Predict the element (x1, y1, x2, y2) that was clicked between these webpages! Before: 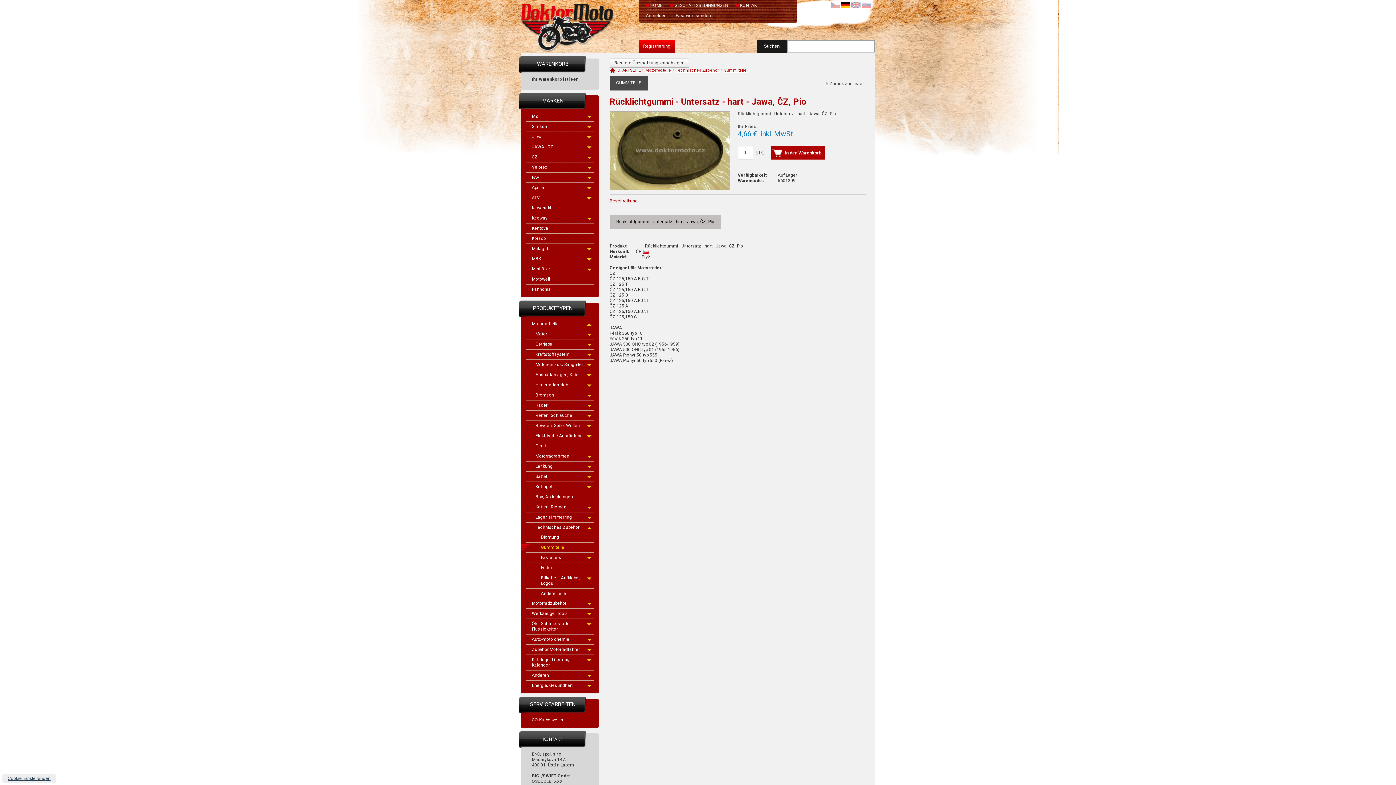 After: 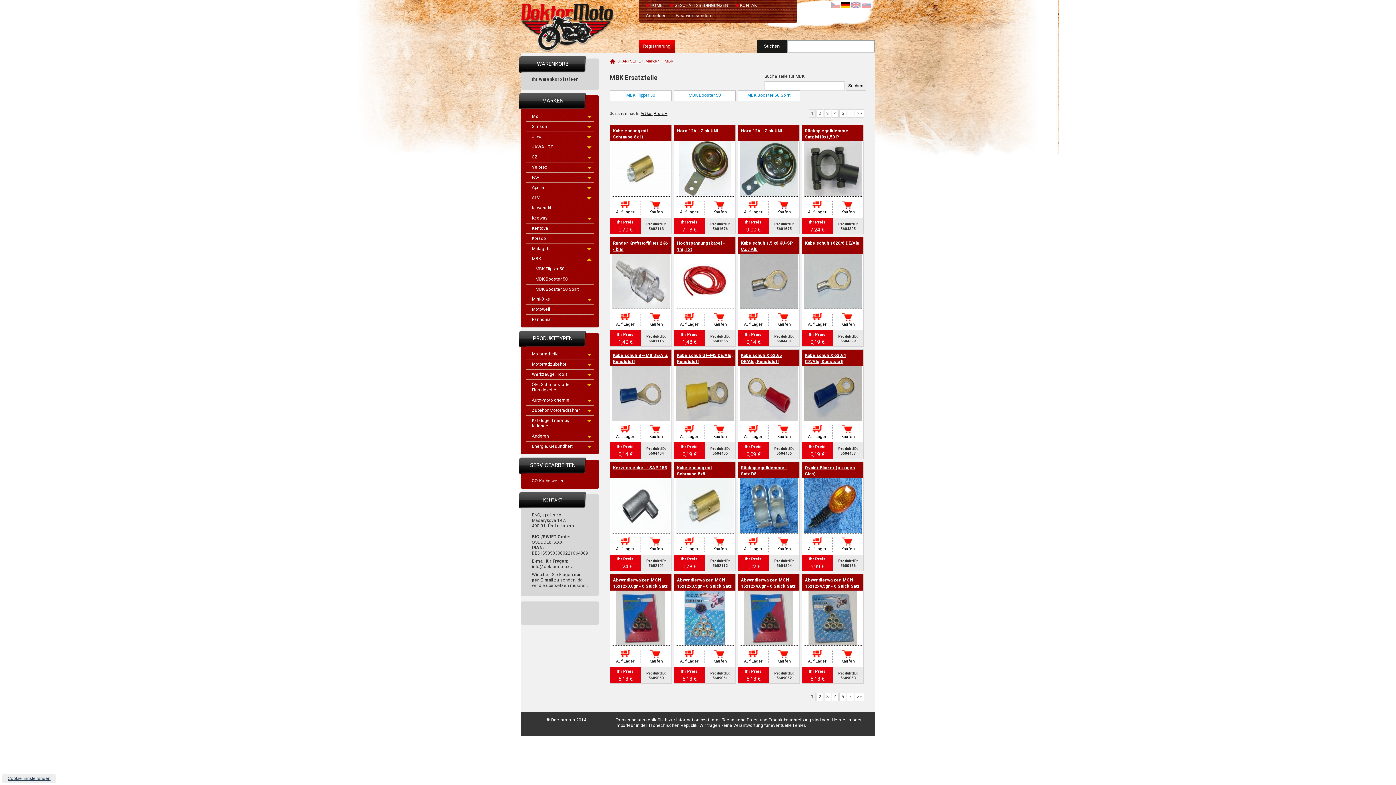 Action: bbox: (525, 254, 594, 264) label: MBK